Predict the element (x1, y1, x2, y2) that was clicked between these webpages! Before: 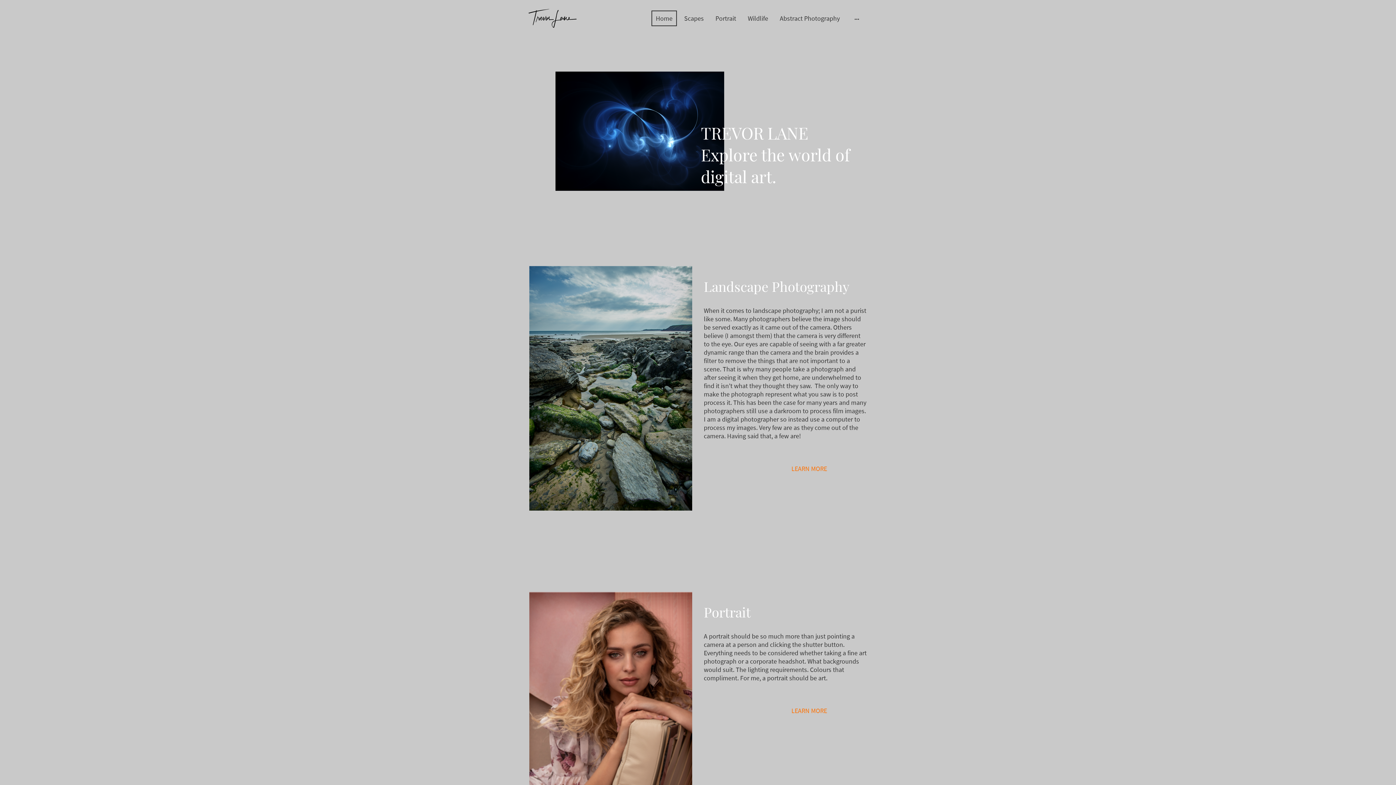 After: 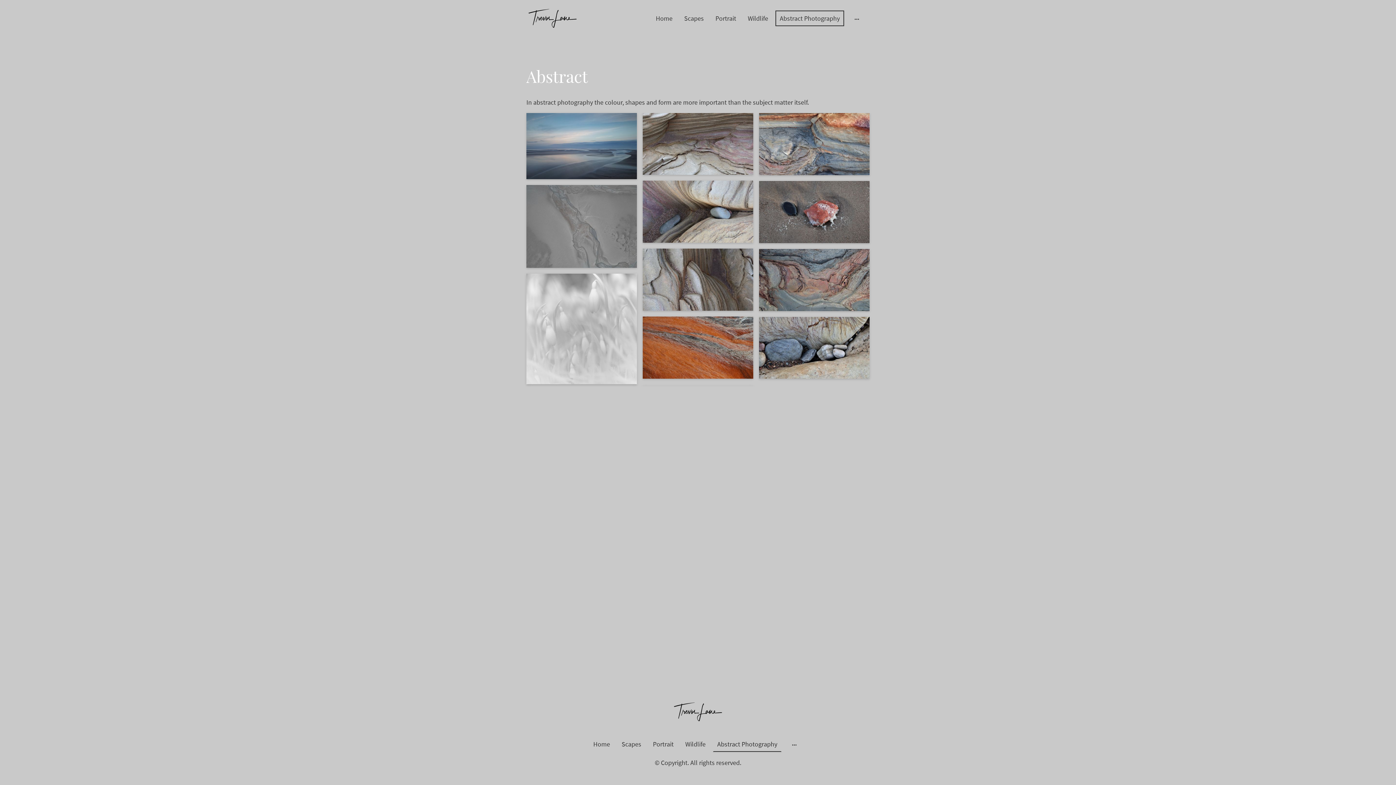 Action: bbox: (776, 11, 843, 25) label: Abstract Photography